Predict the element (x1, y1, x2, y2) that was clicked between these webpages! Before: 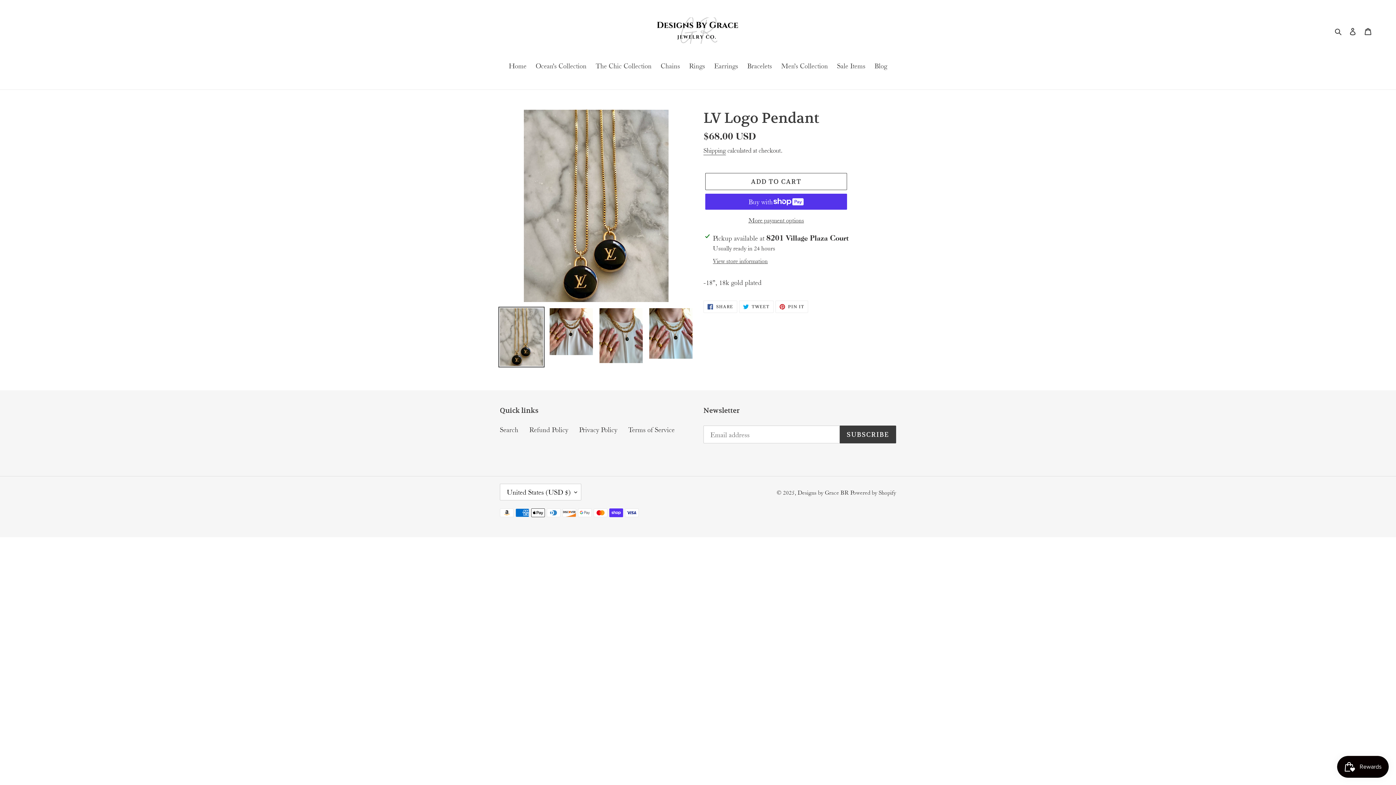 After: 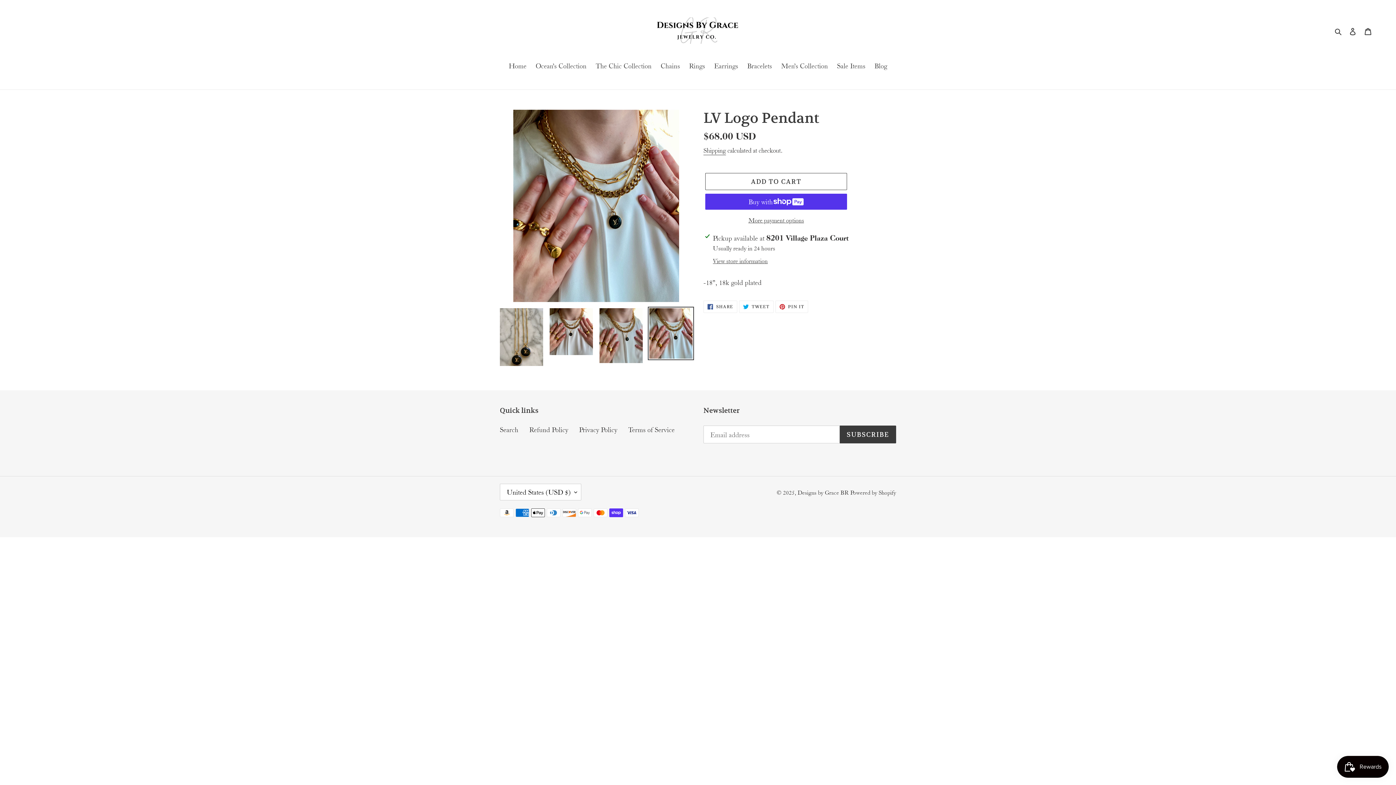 Action: bbox: (648, 307, 694, 360)